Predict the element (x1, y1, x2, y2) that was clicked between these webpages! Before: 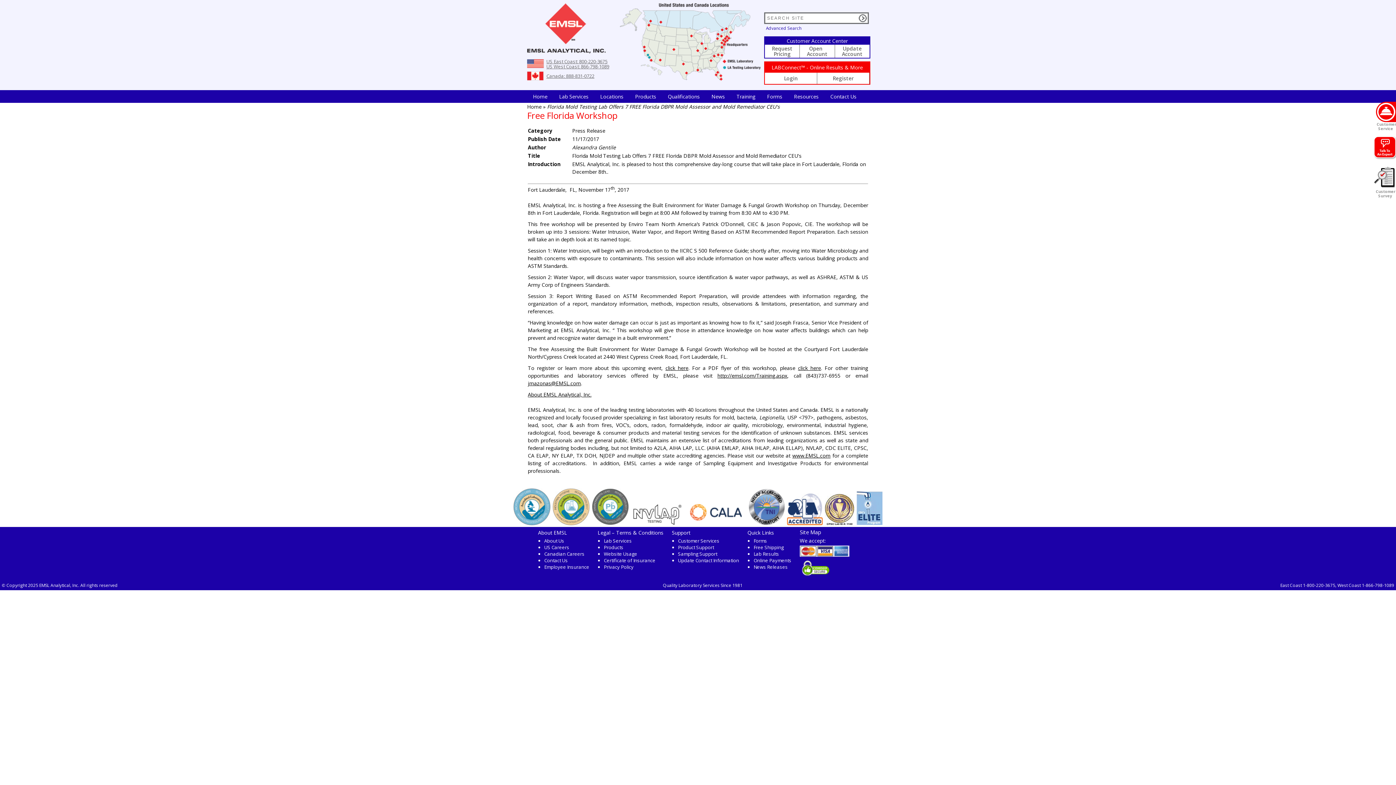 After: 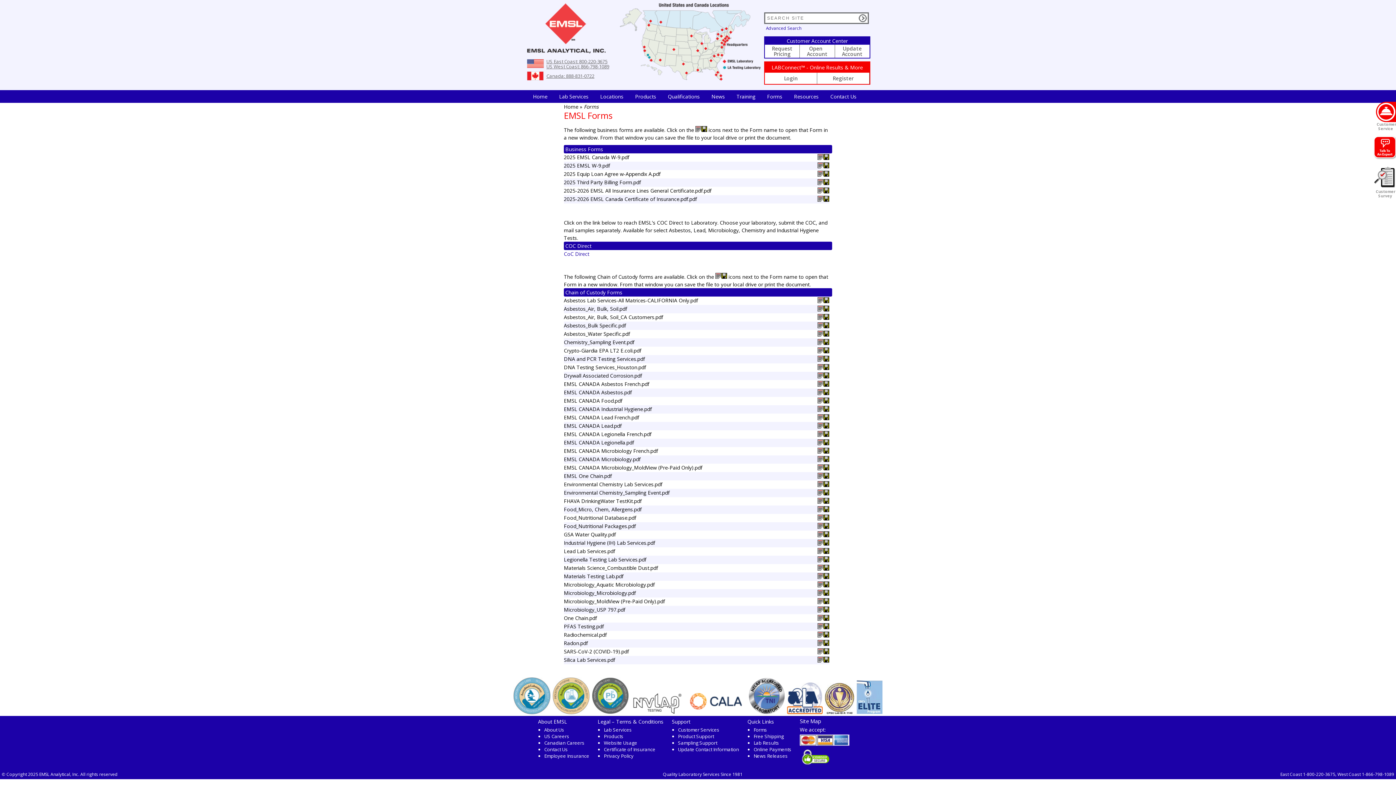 Action: bbox: (761, 90, 788, 102) label: Forms